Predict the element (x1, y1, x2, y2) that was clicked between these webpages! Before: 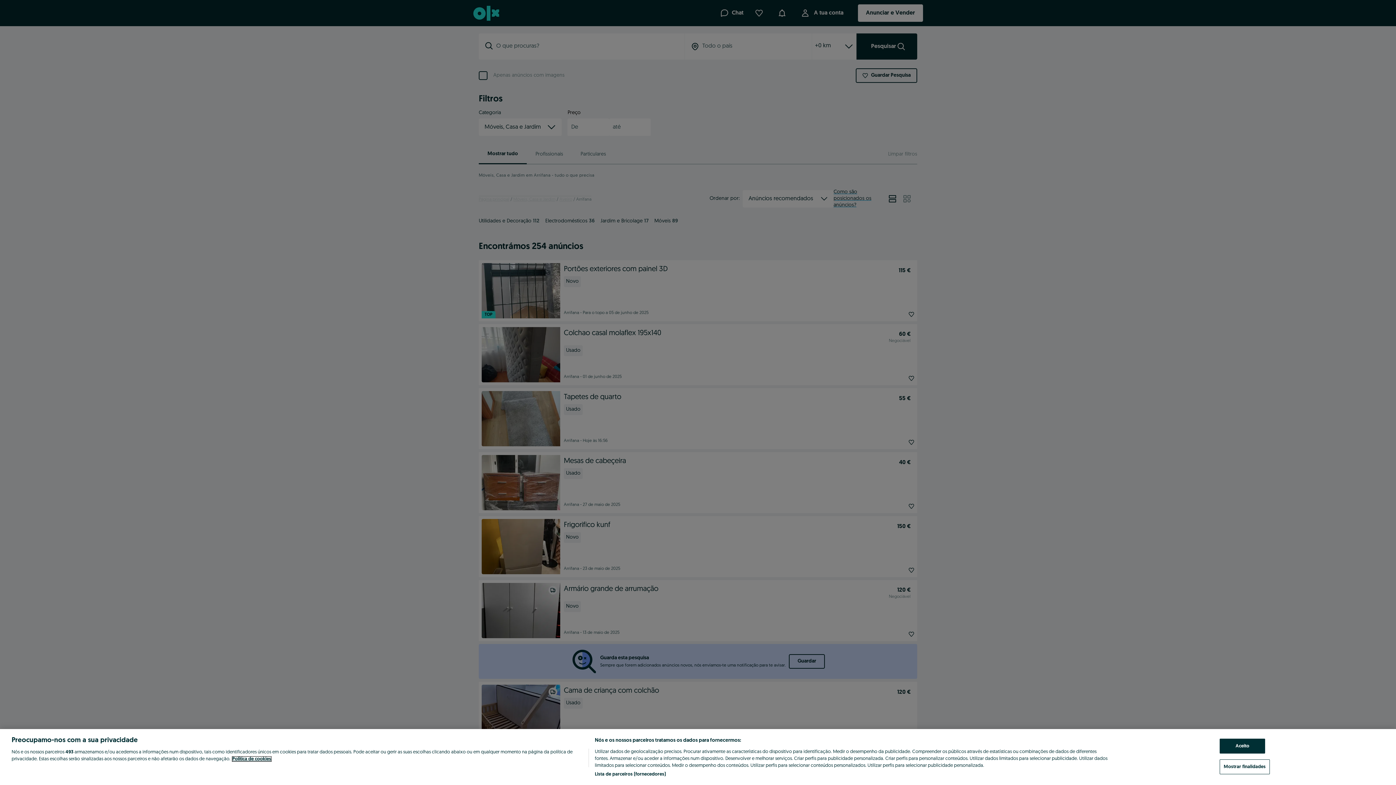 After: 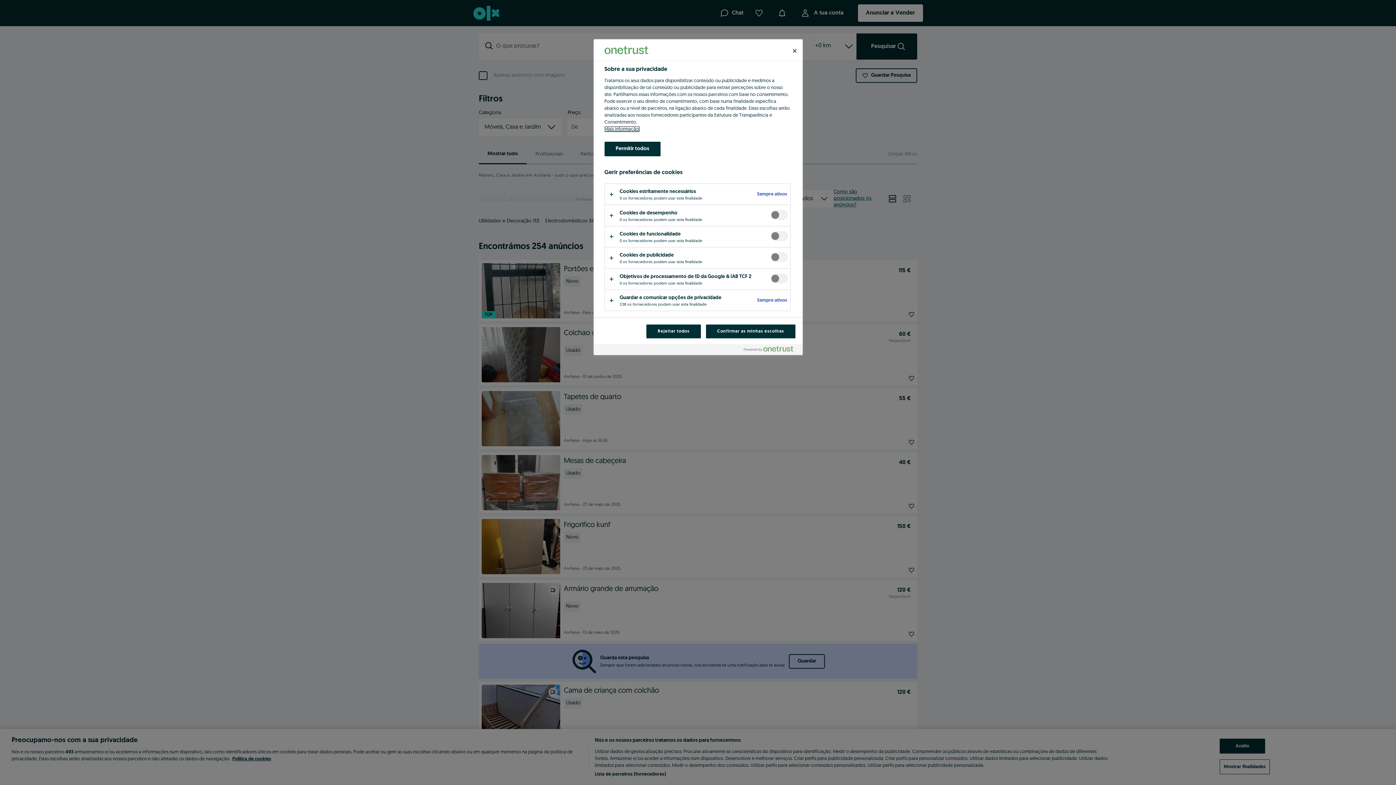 Action: label: Mostrar finalidades bbox: (1220, 759, 1270, 774)